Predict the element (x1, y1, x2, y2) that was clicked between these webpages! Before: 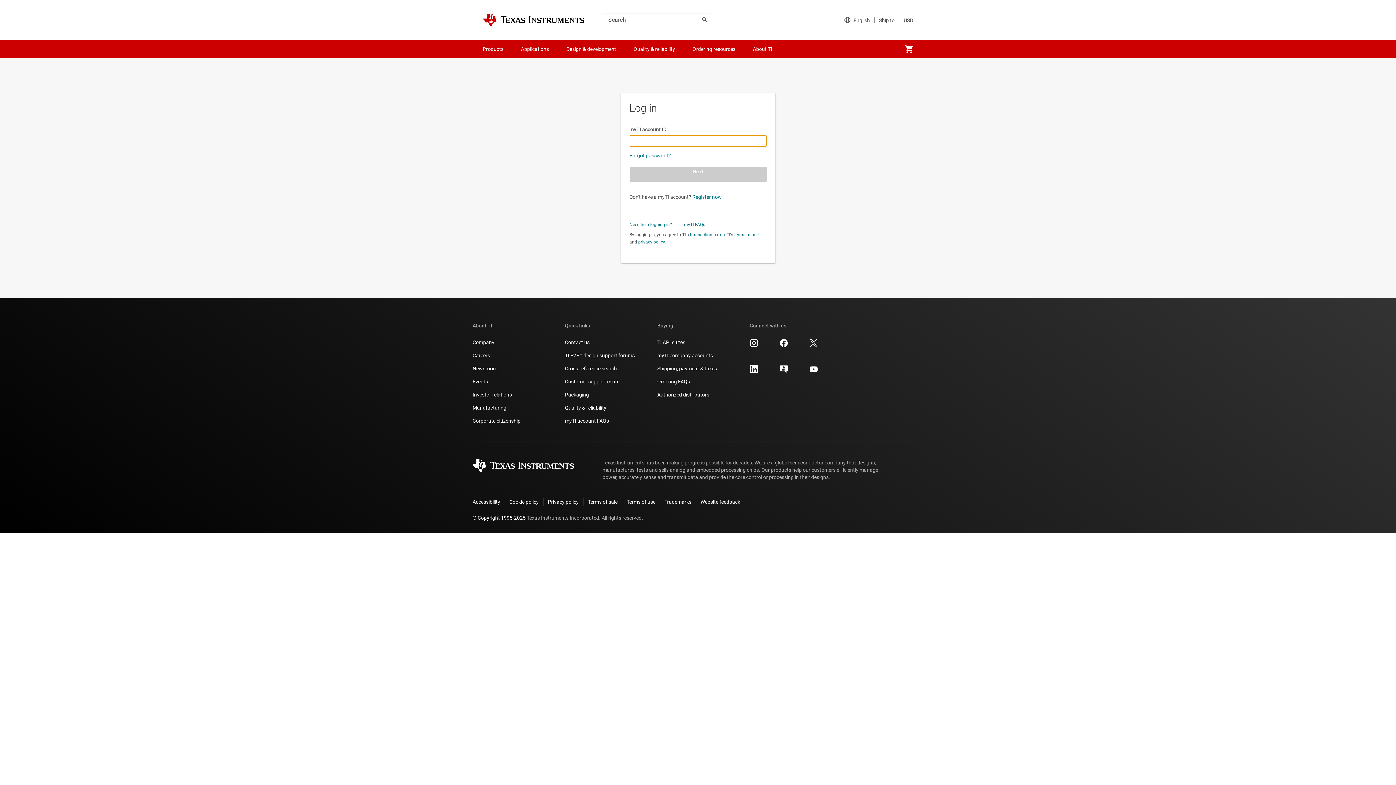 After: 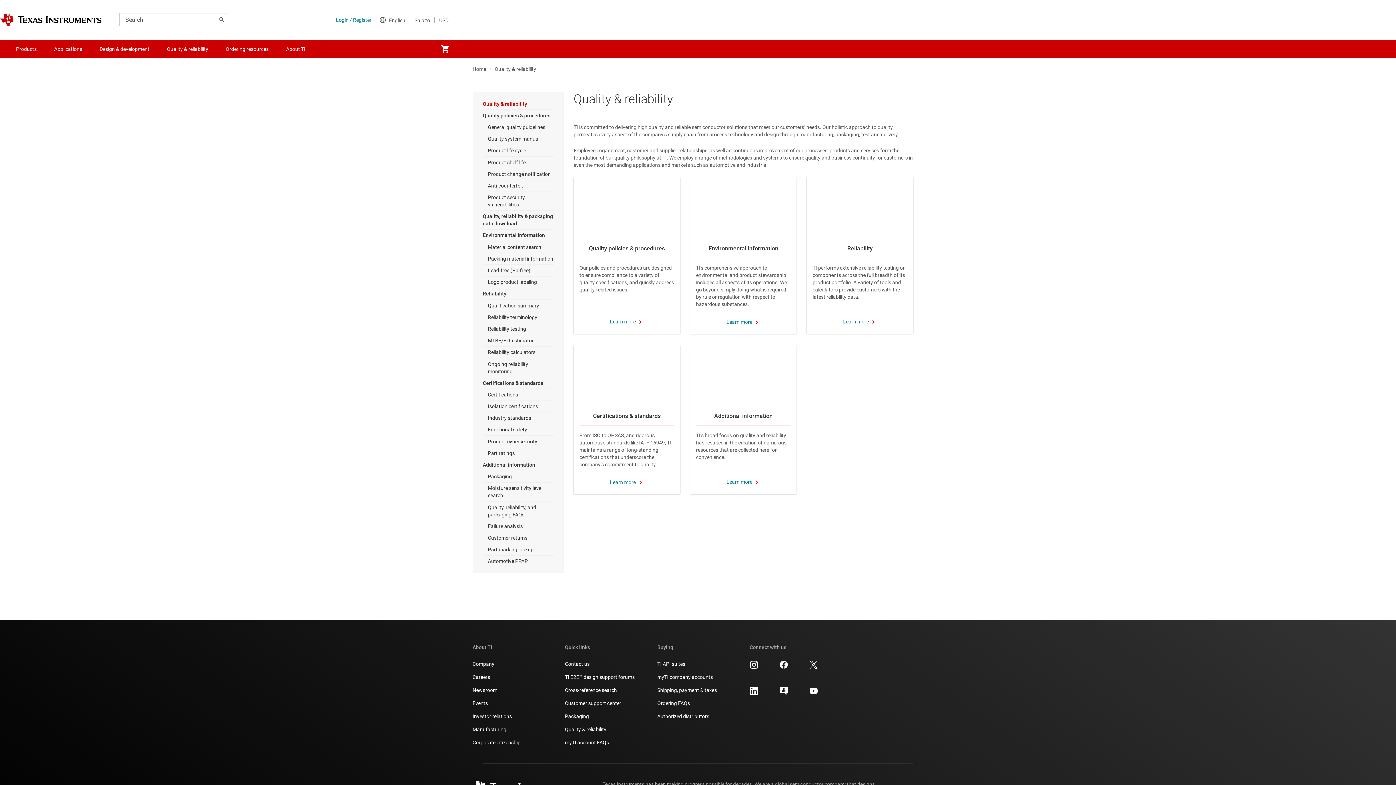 Action: bbox: (565, 404, 606, 411) label: Quality & reliability